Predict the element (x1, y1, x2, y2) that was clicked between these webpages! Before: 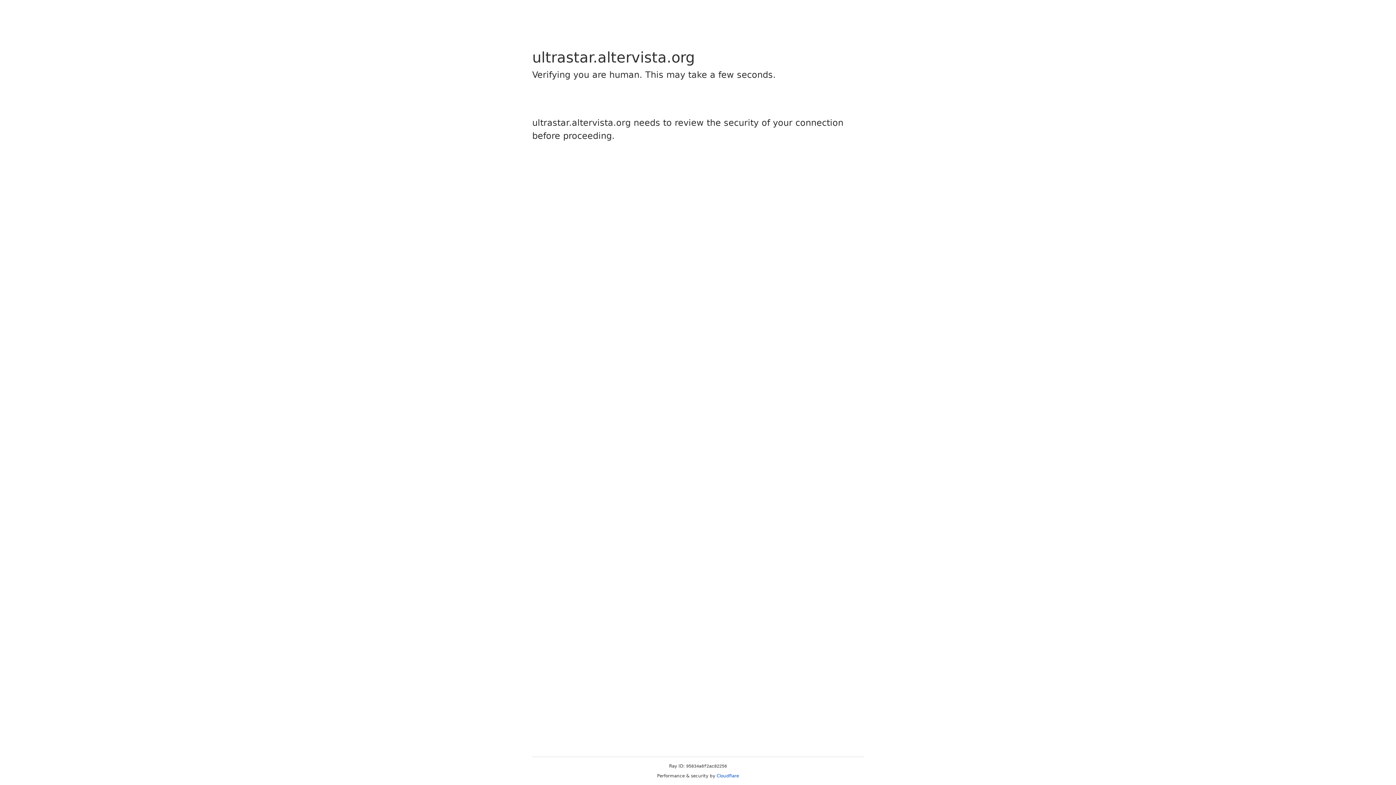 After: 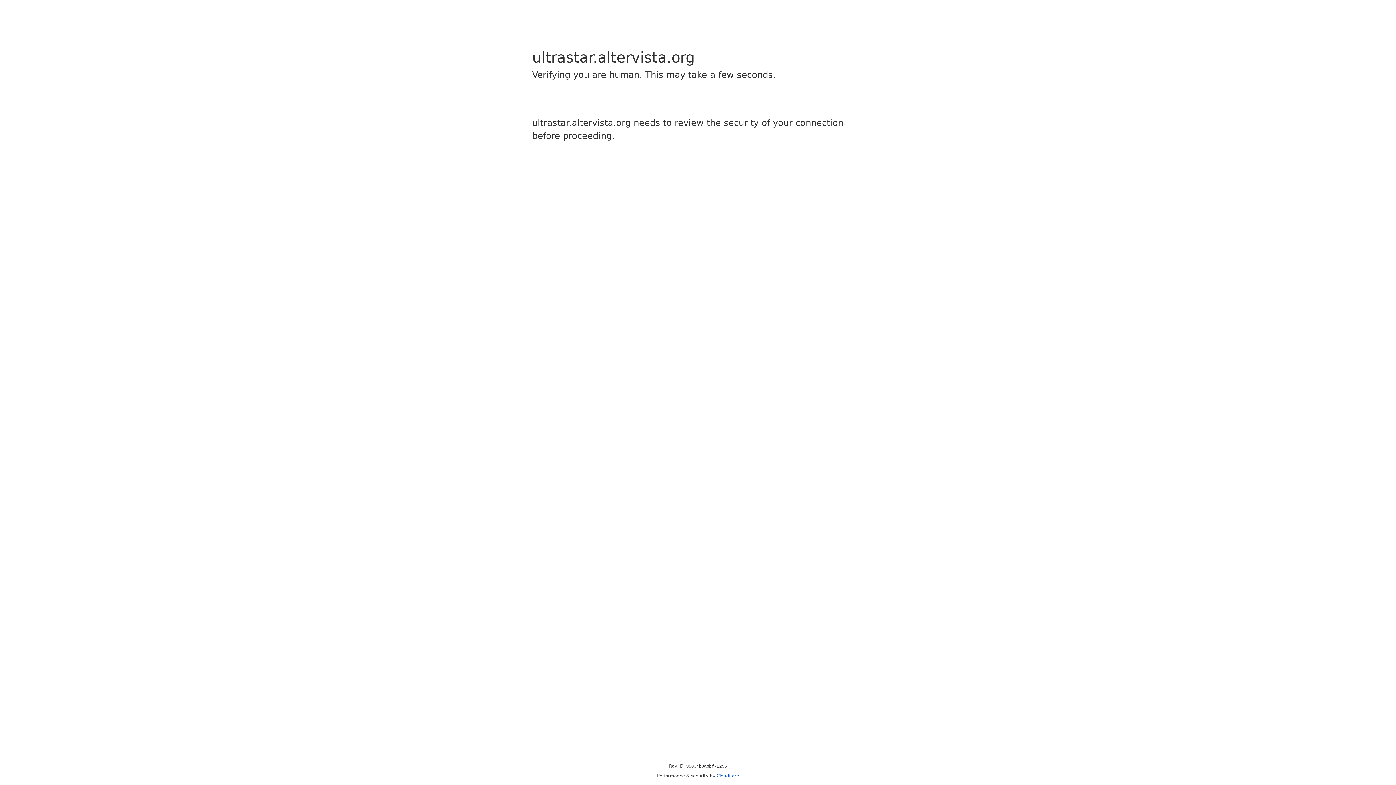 Action: bbox: (716, 773, 739, 778) label: Cloudflare